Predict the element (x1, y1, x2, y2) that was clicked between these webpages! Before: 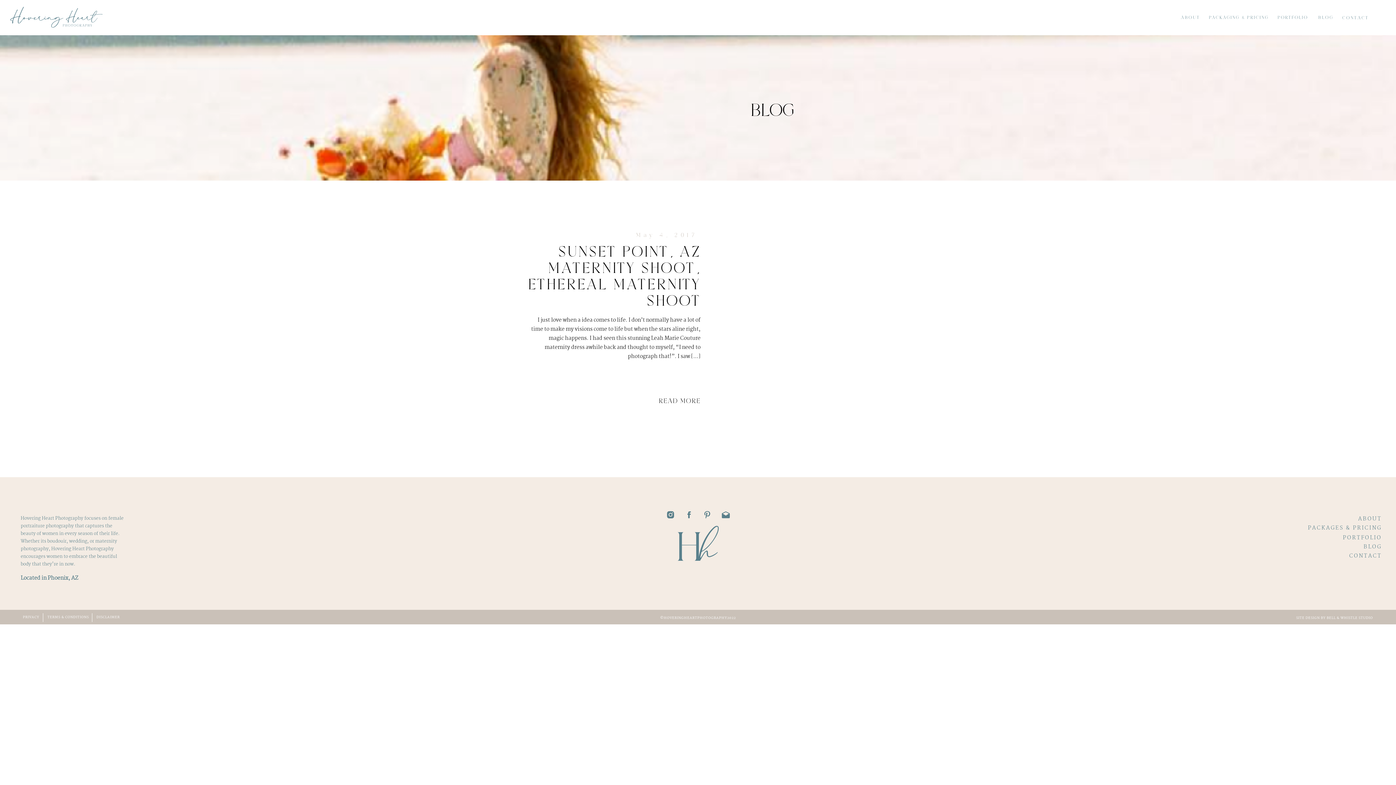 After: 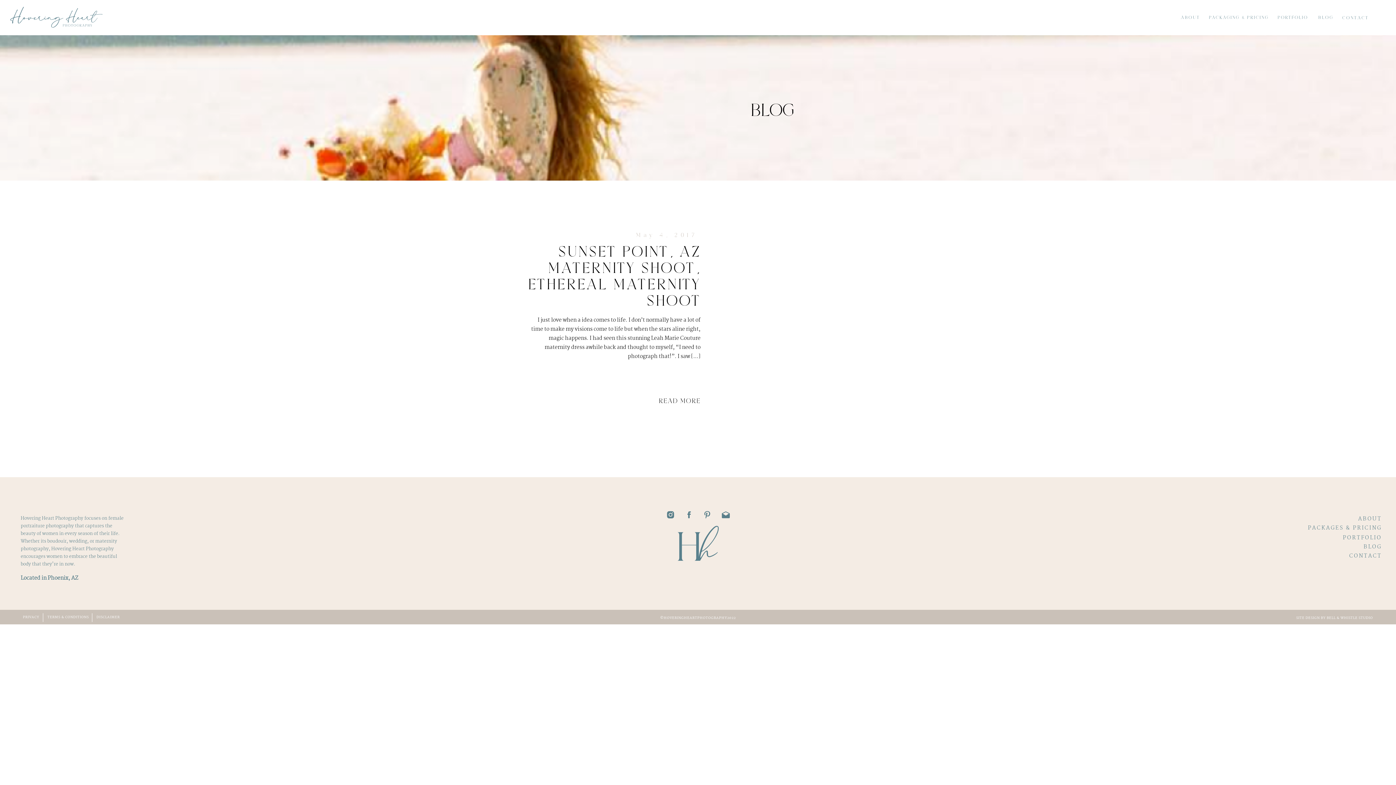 Action: bbox: (1286, 615, 1383, 622) label: SITE DESIGN BY BELL & WHISTLE STUDIO